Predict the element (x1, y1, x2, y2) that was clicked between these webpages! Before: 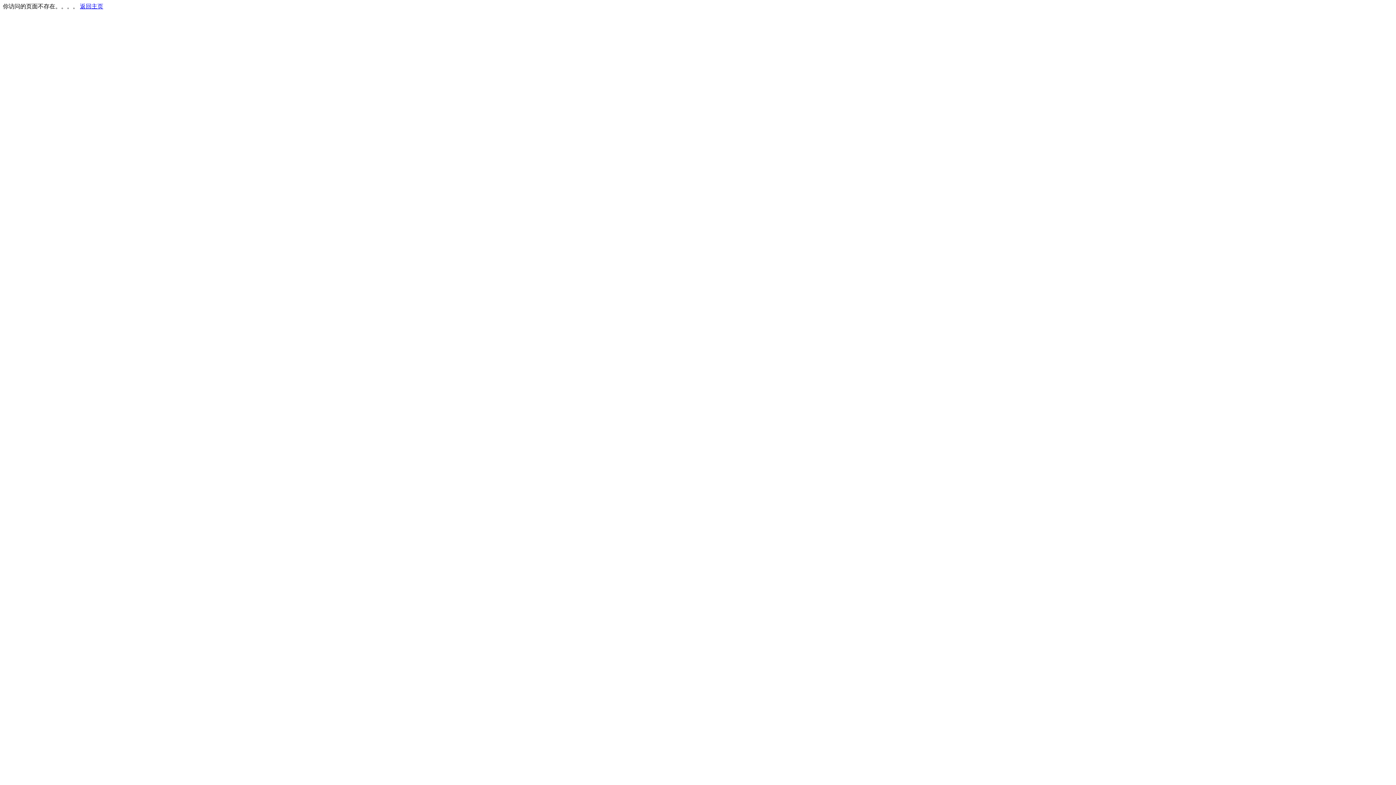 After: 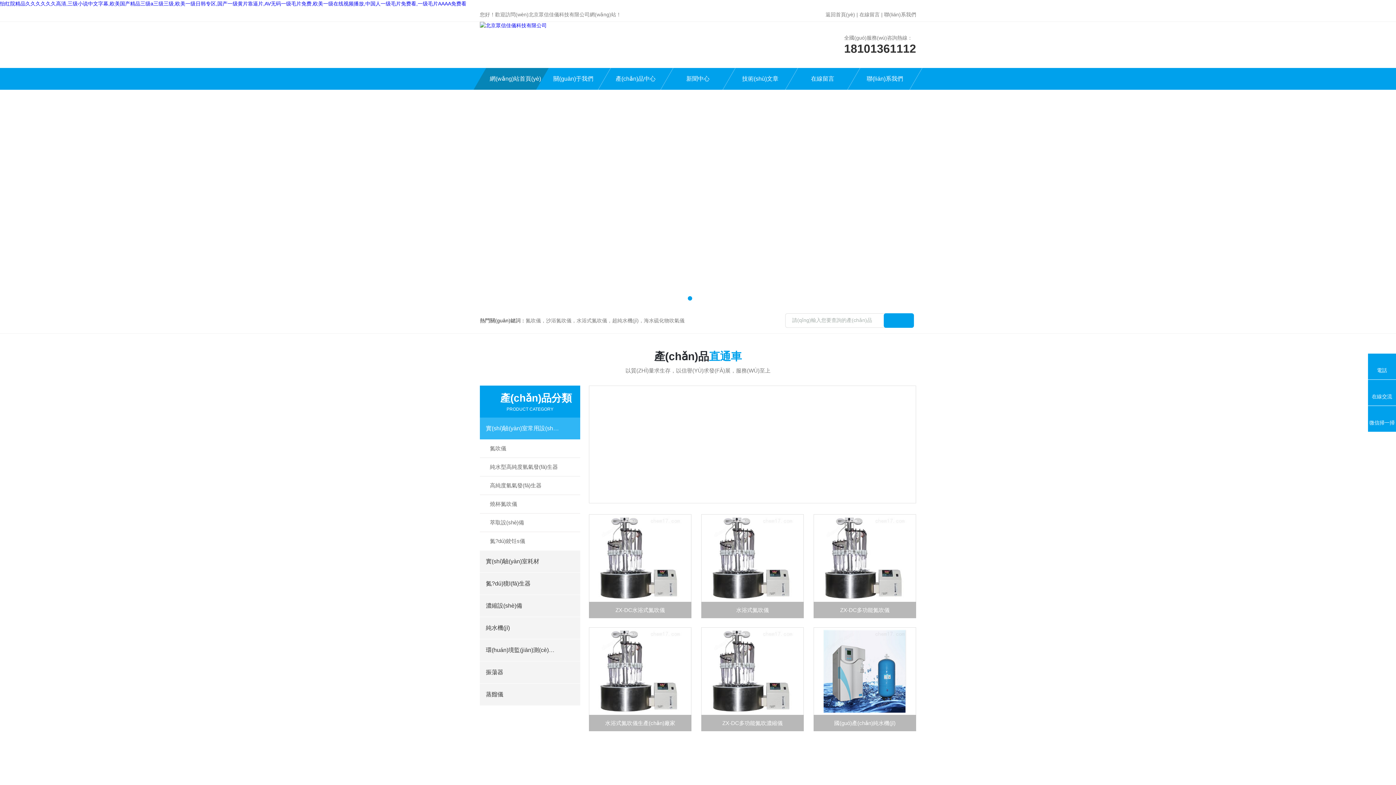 Action: label: 返回主页 bbox: (80, 3, 103, 9)